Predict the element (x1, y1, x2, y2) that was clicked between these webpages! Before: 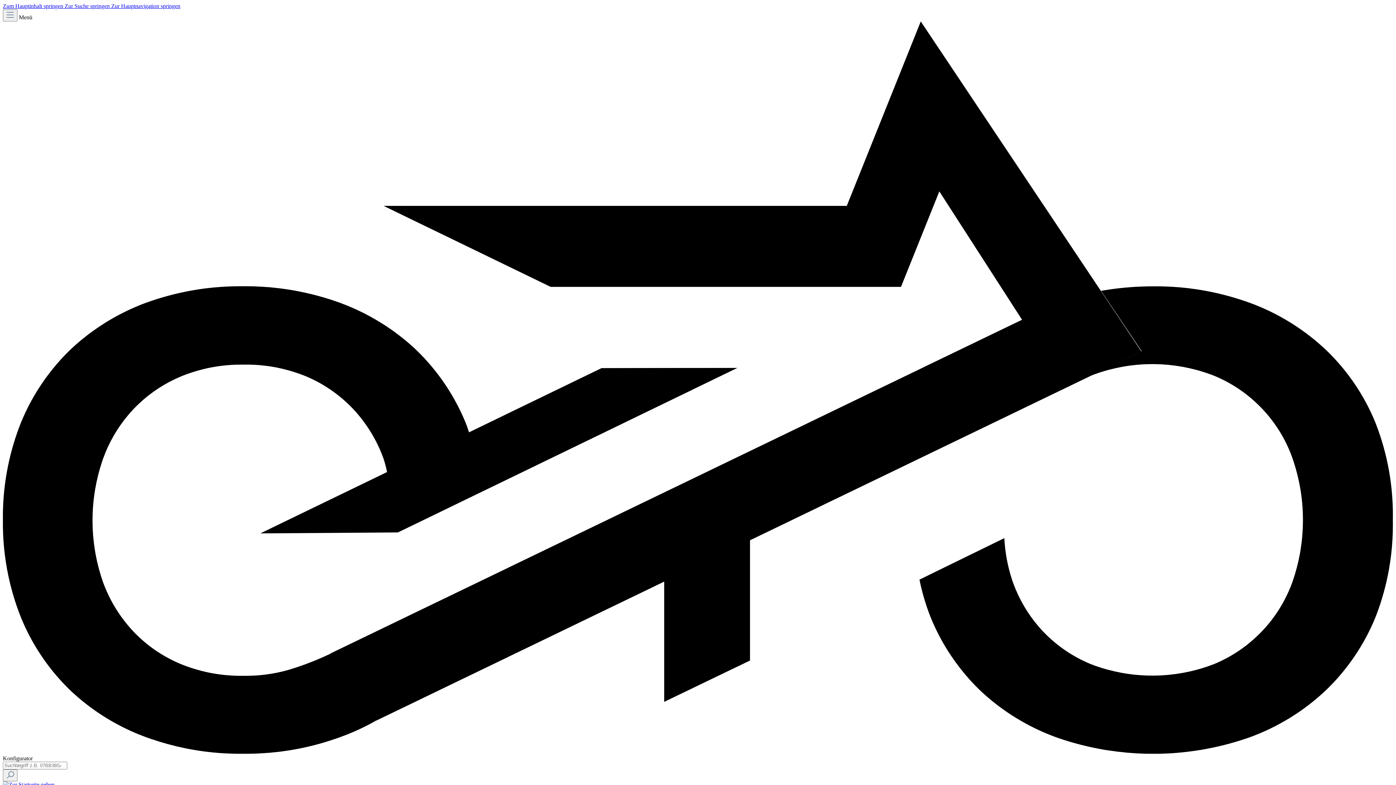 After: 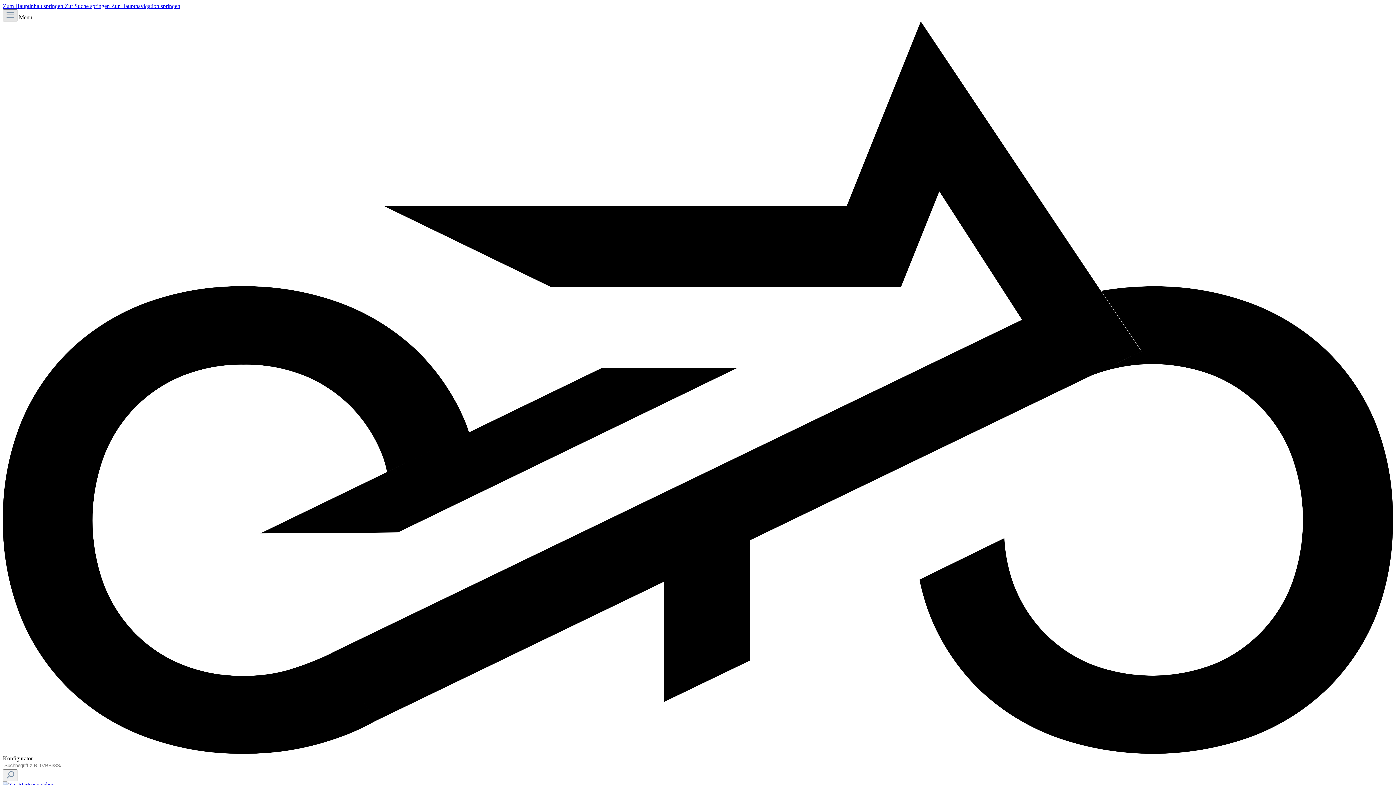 Action: label: Menü bbox: (2, 9, 17, 21)